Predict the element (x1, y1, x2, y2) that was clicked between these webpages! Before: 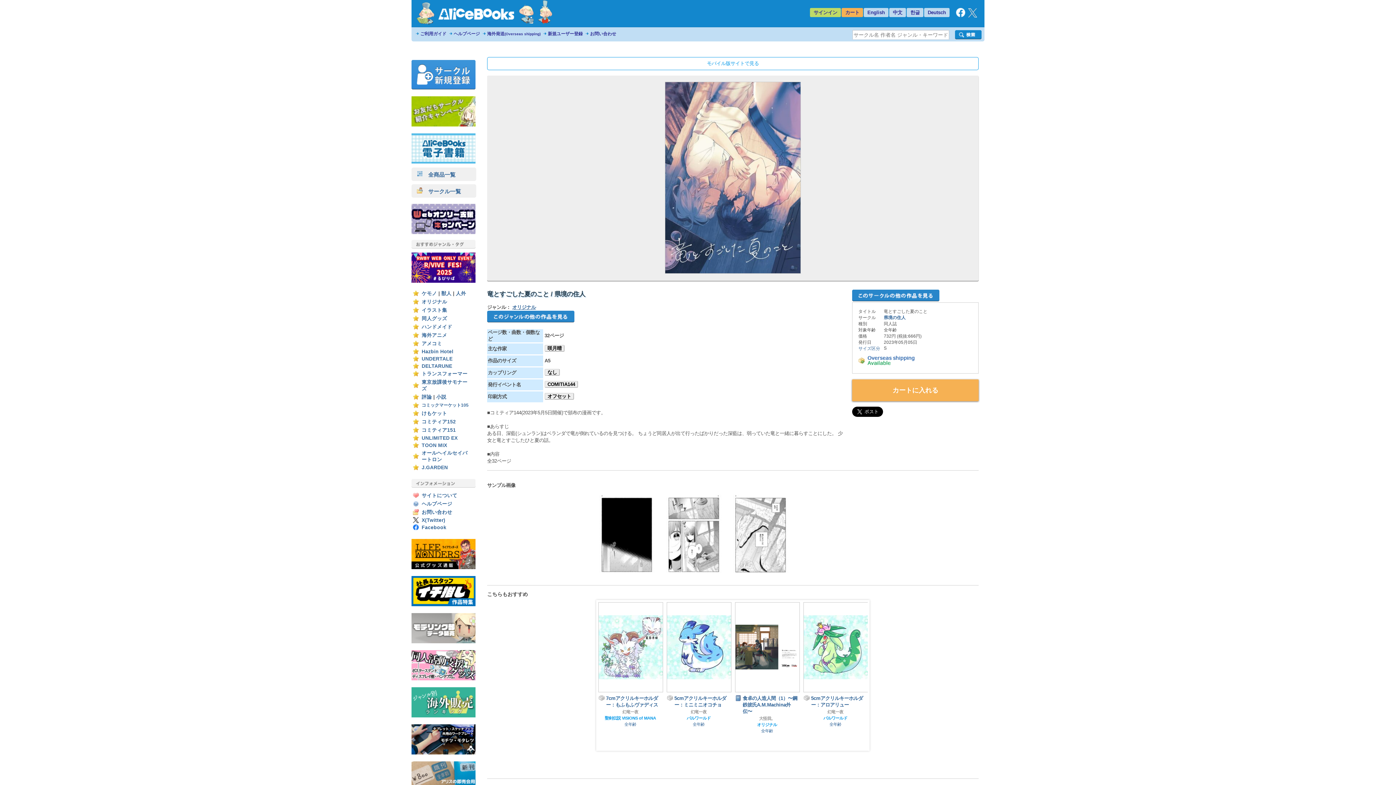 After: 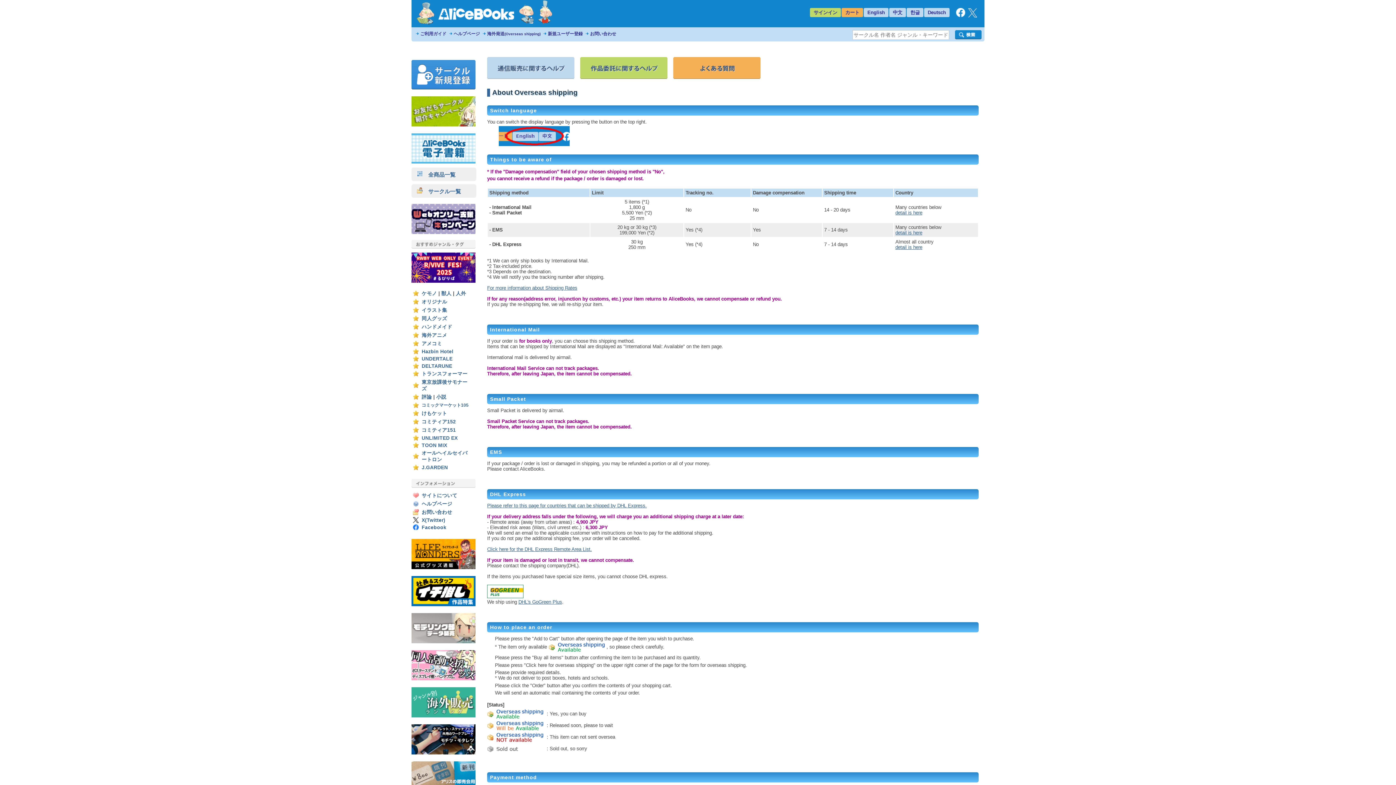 Action: label: 海外発送(Overseas shipping) bbox: (487, 31, 540, 36)